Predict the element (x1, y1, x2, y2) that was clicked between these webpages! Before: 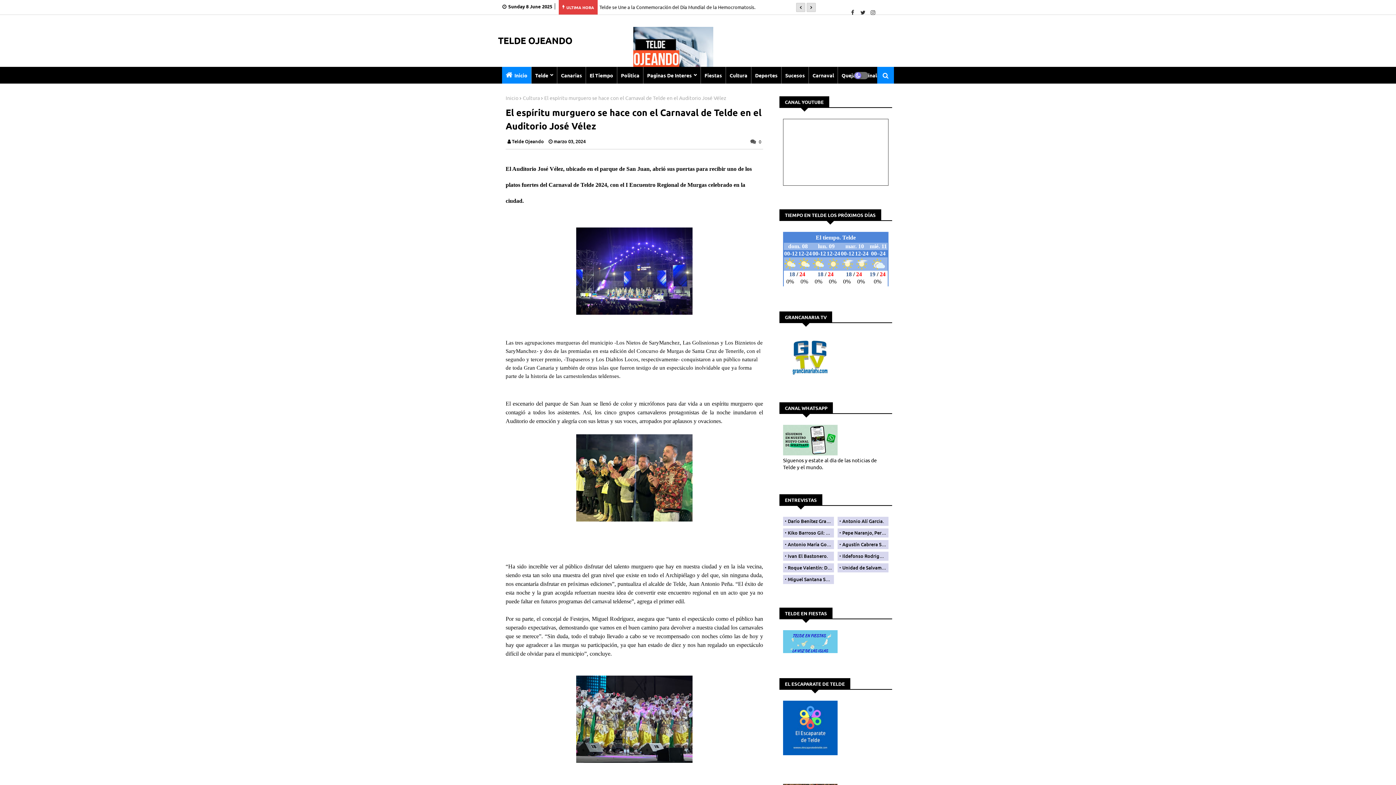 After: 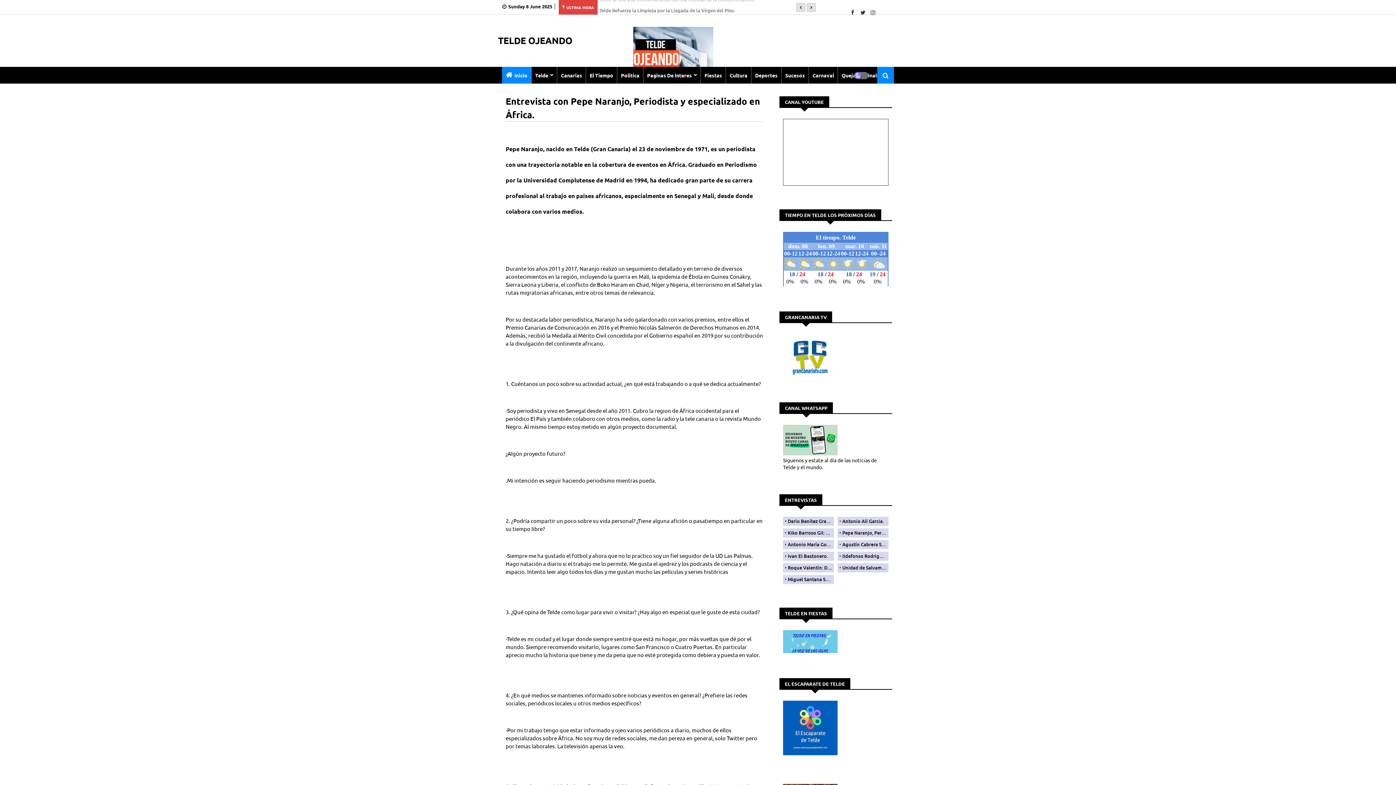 Action: bbox: (837, 528, 888, 537) label: Pepe Naranjo, Periodista y especializado en África.